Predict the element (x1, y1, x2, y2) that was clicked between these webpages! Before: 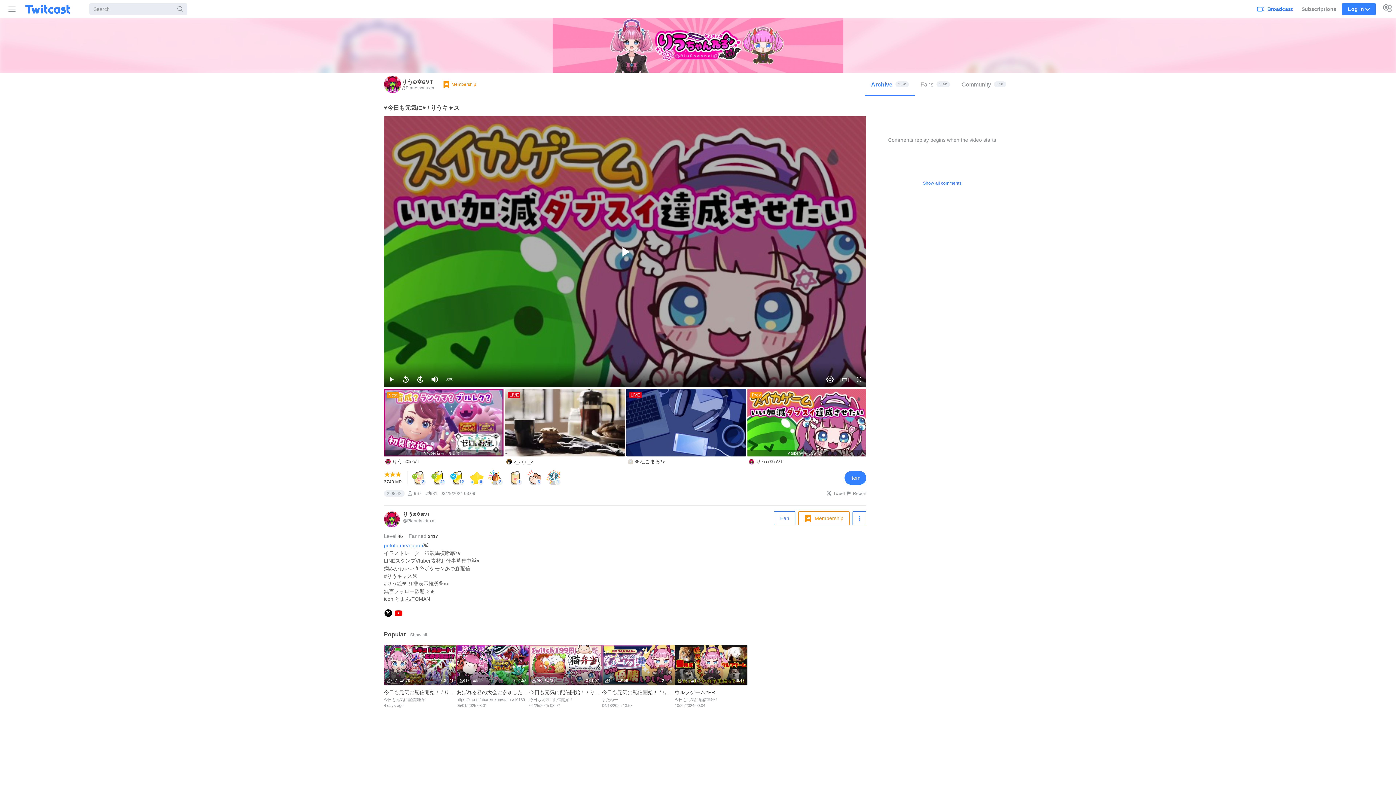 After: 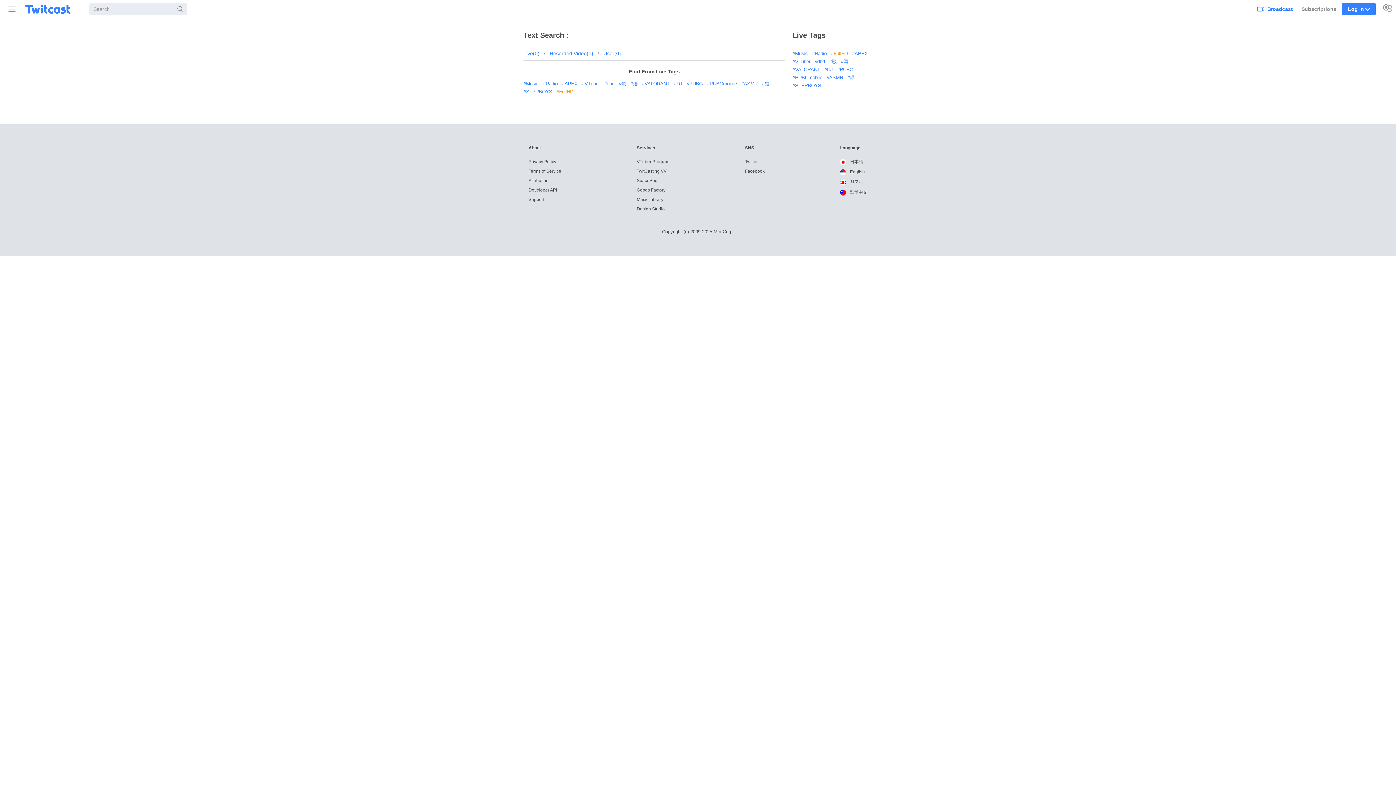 Action: label: Search bbox: (173, 3, 187, 14)